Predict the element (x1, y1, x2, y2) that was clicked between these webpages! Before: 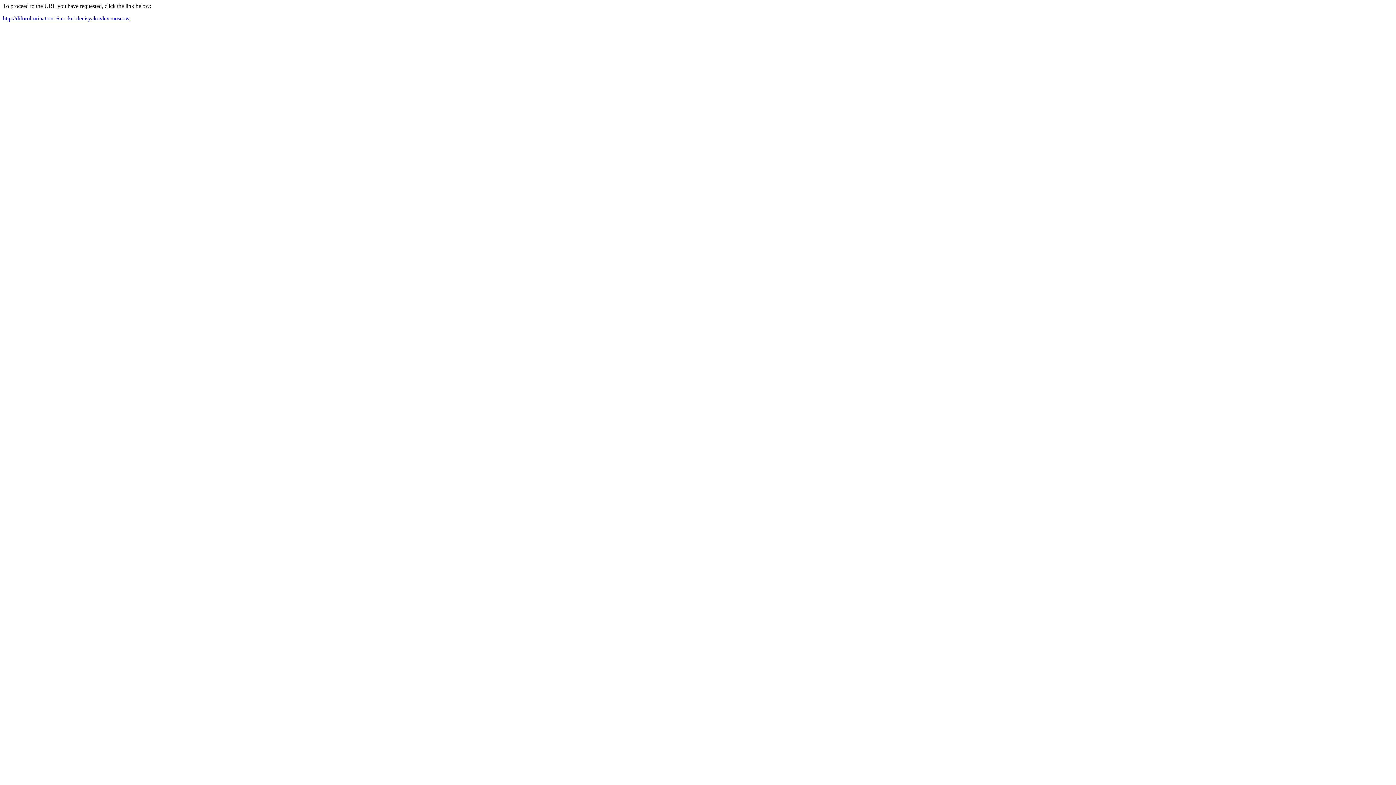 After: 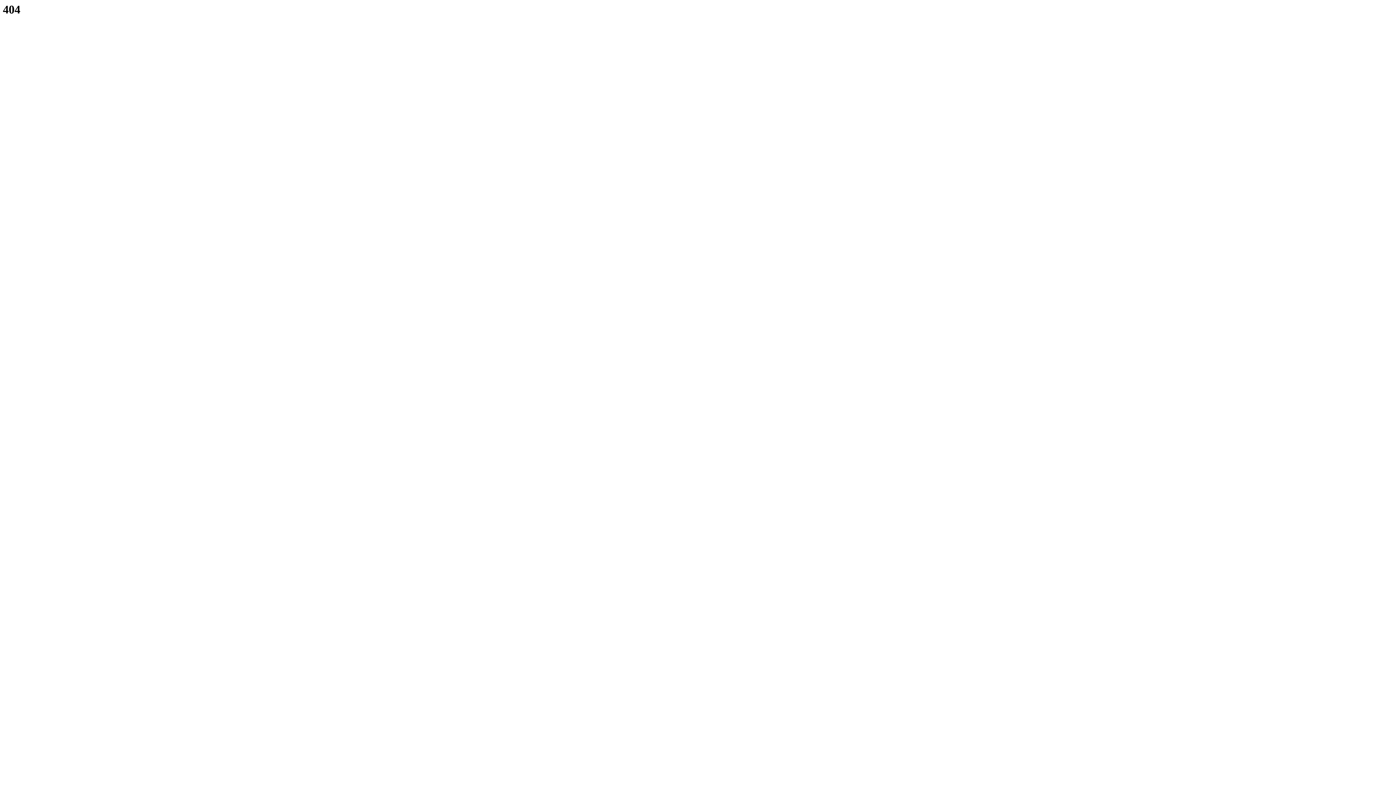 Action: label: http://diforol-urination16.rocket.denisyakovlev.moscow bbox: (2, 15, 129, 21)